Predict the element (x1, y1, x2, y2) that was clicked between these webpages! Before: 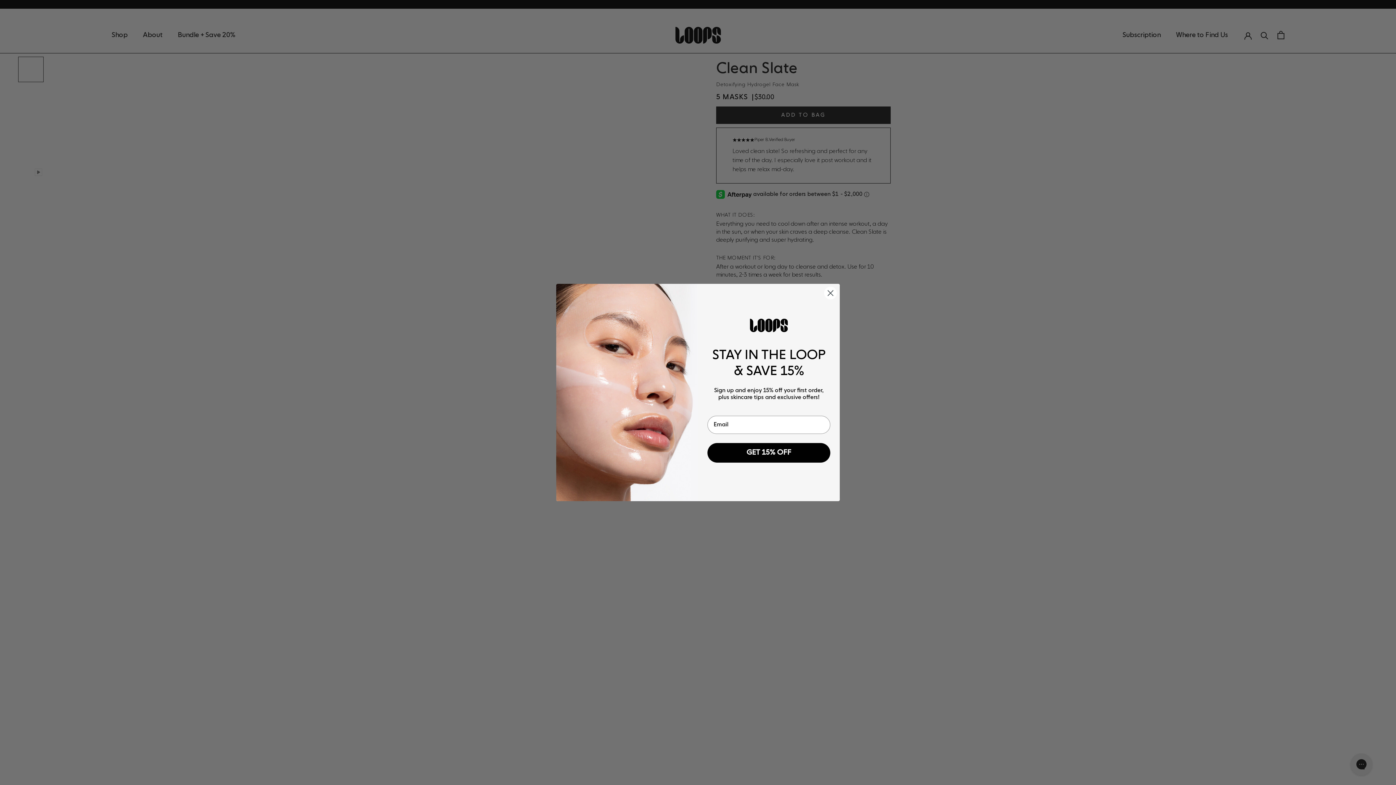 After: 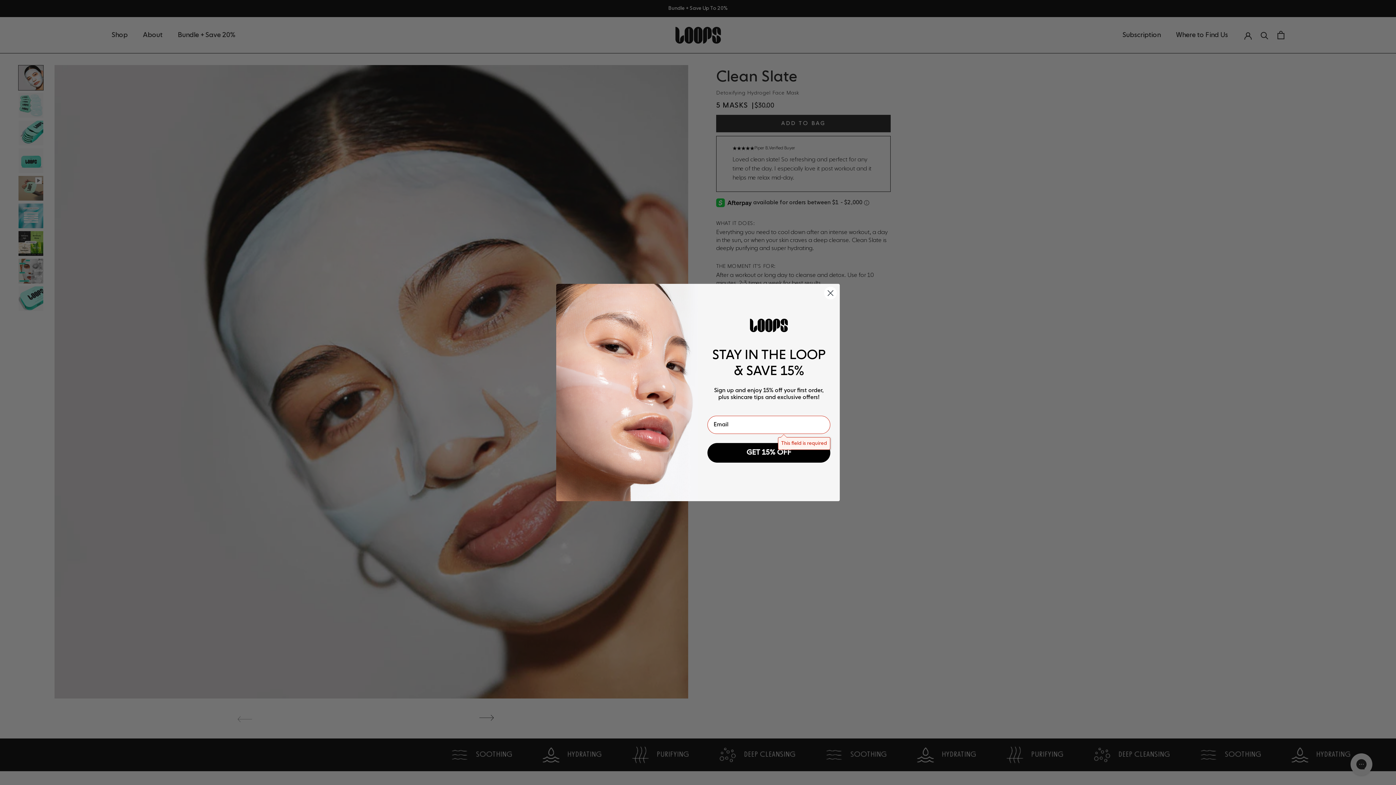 Action: bbox: (707, 450, 830, 469) label: GET 15% OFF